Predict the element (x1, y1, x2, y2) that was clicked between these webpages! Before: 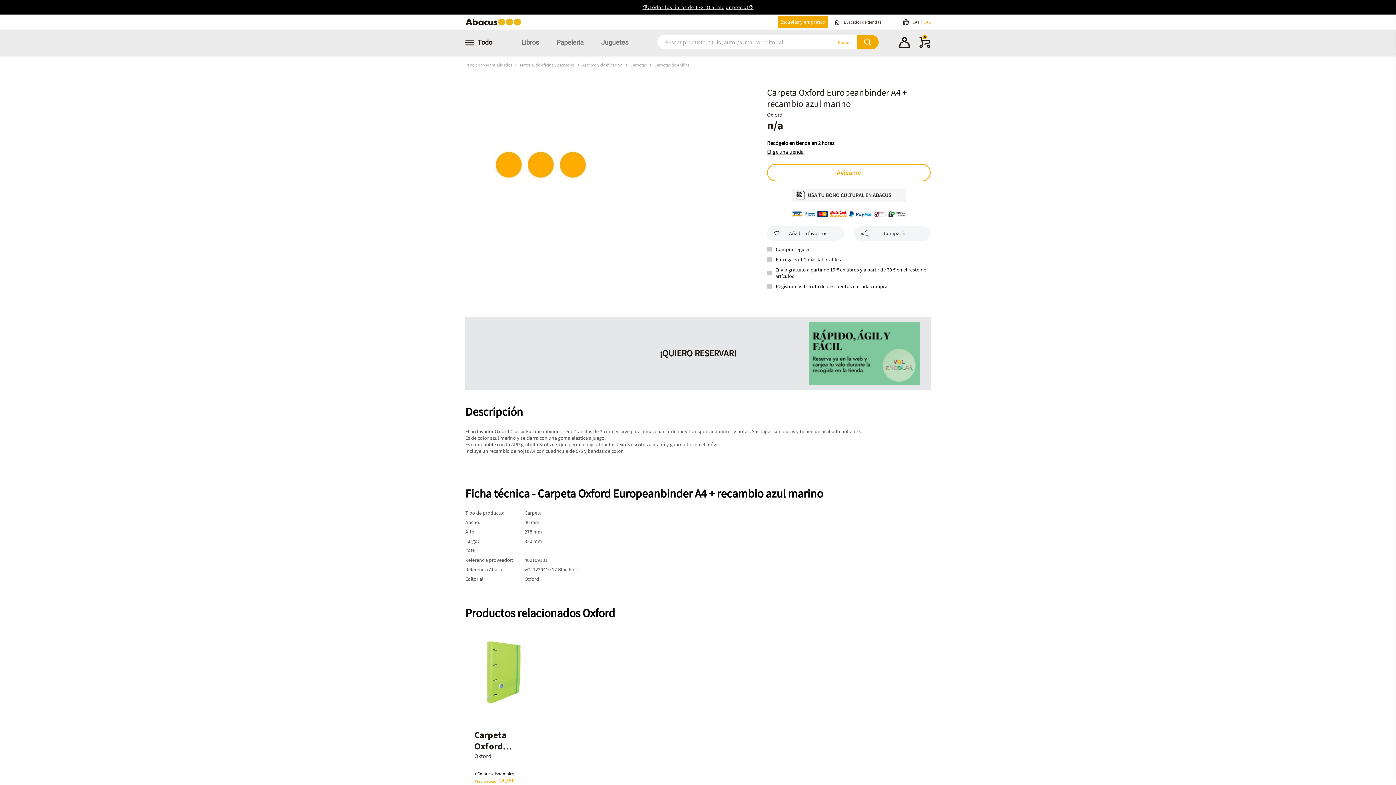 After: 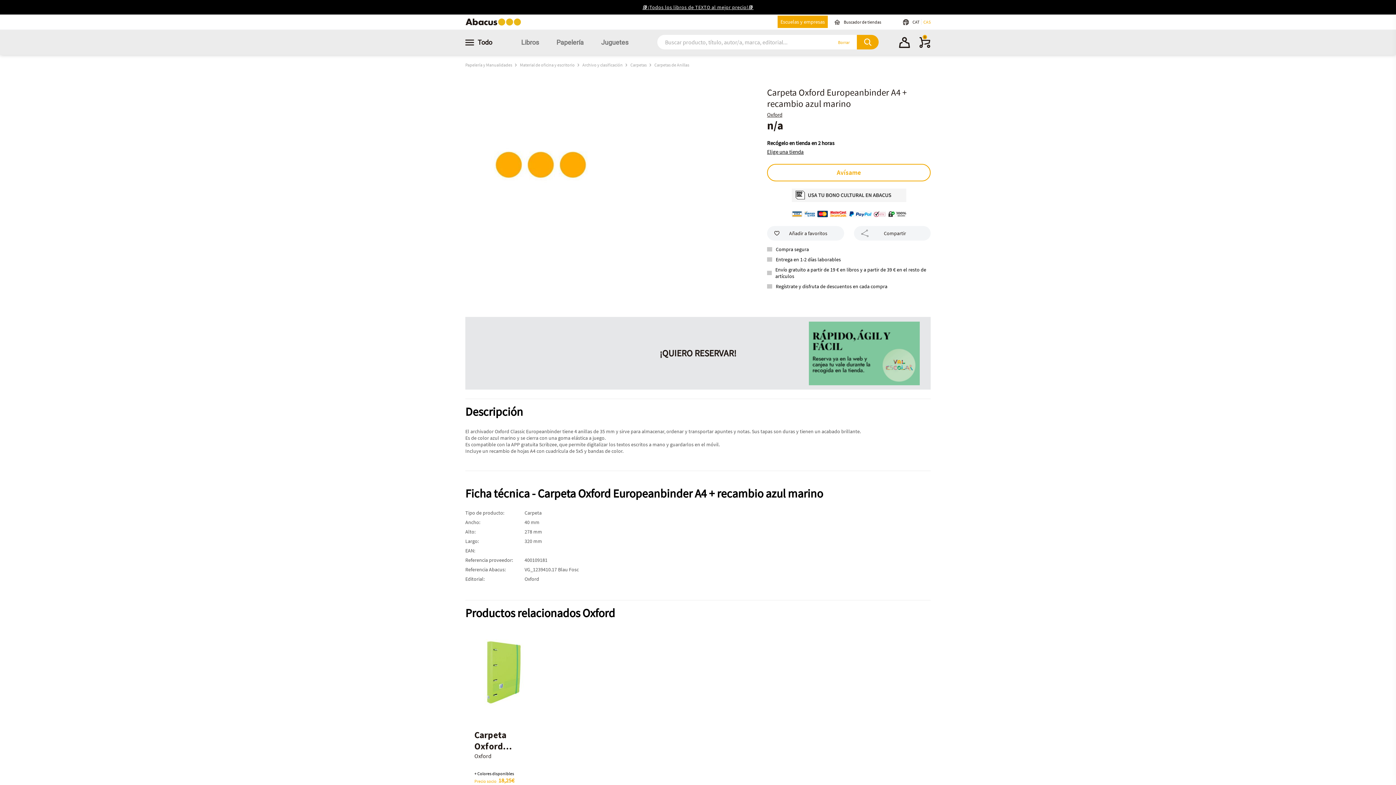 Action: label: CAS bbox: (923, 19, 930, 24)